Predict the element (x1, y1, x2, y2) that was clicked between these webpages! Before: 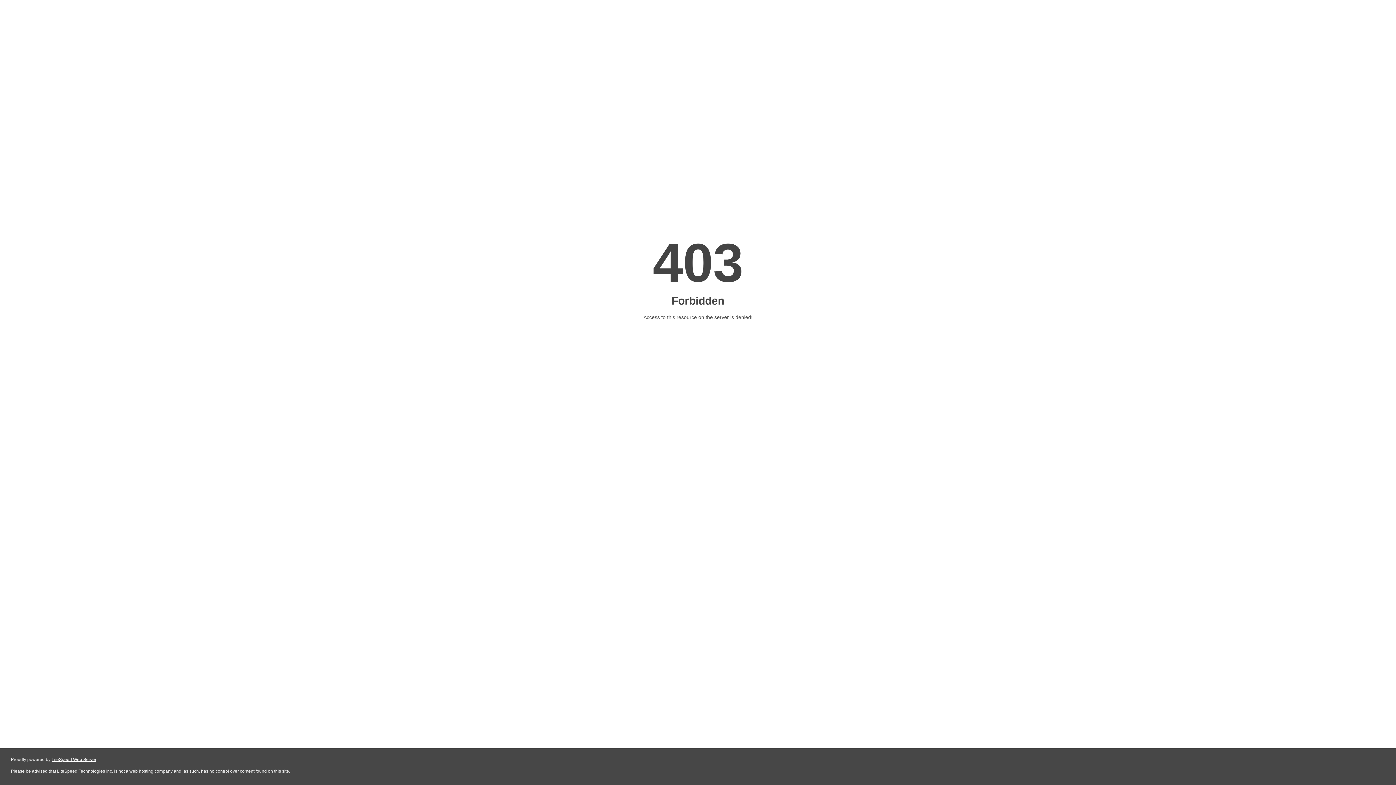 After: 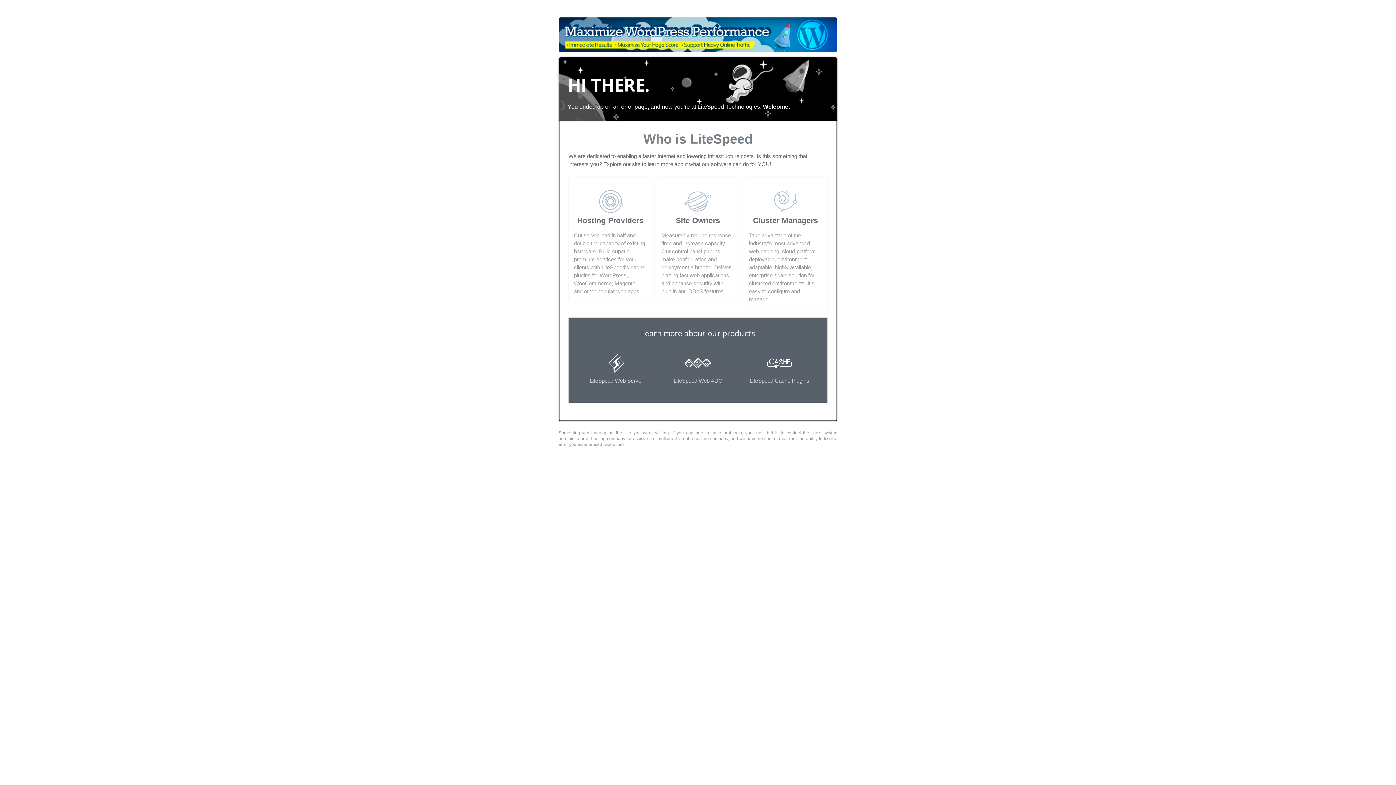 Action: label: LiteSpeed Web Server bbox: (51, 757, 96, 762)